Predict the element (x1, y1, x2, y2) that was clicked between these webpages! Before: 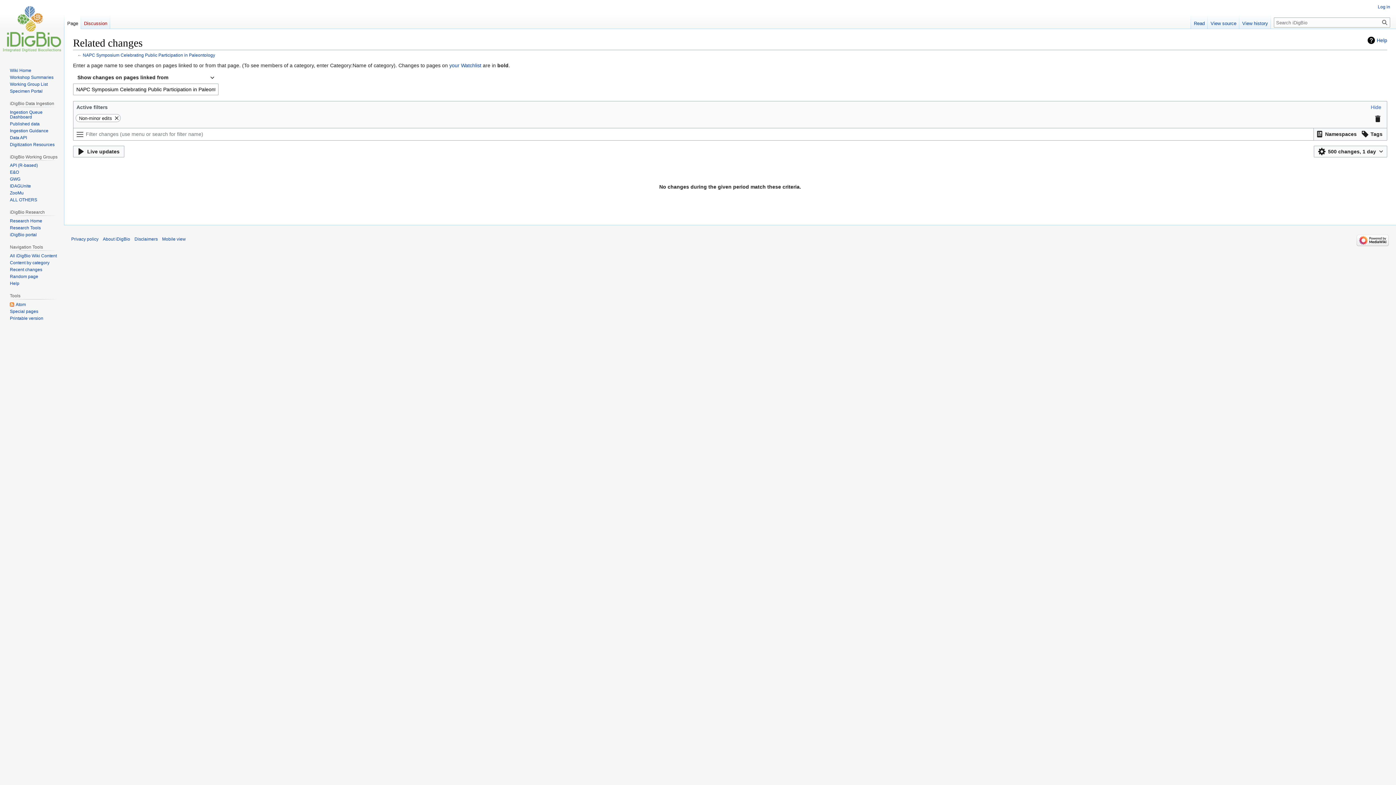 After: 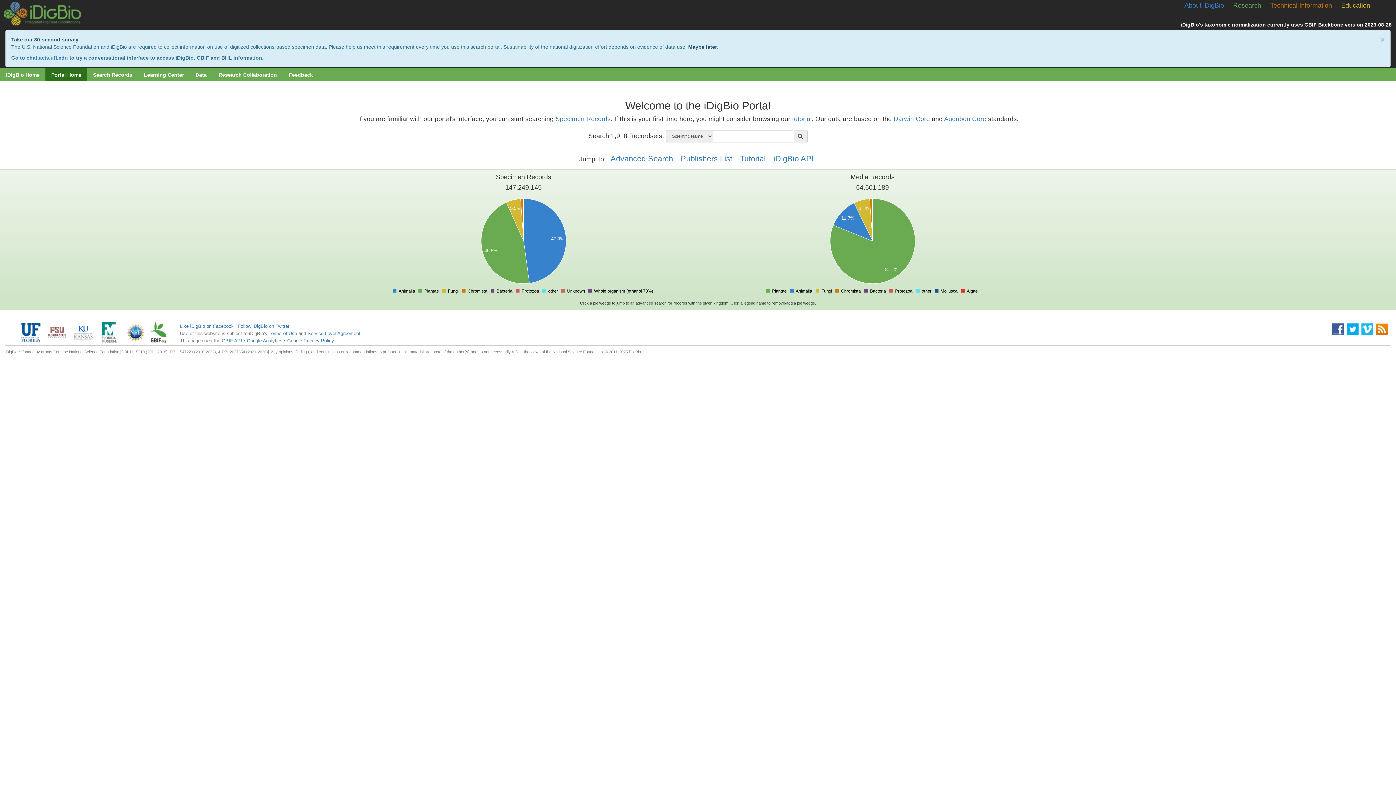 Action: bbox: (9, 232, 36, 237) label: iDigBio portal